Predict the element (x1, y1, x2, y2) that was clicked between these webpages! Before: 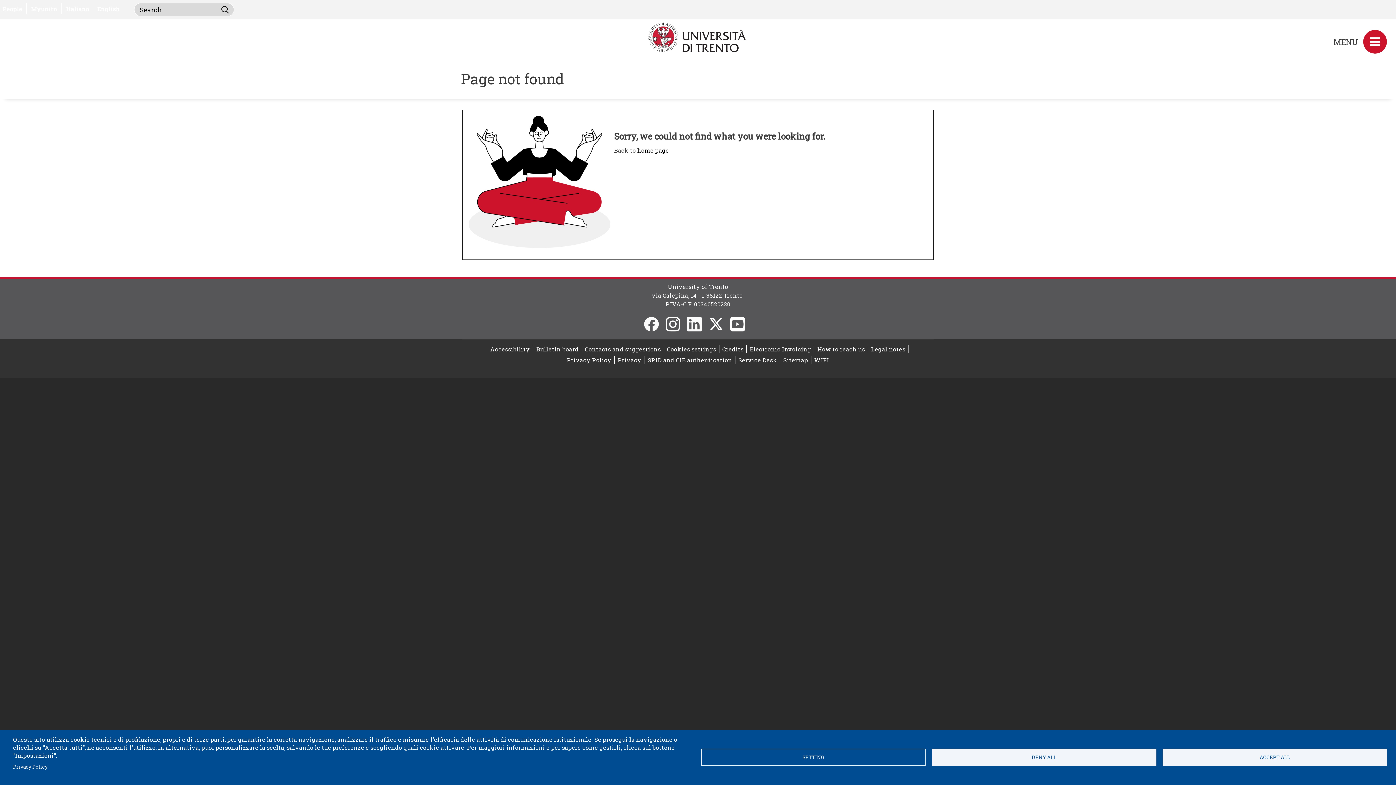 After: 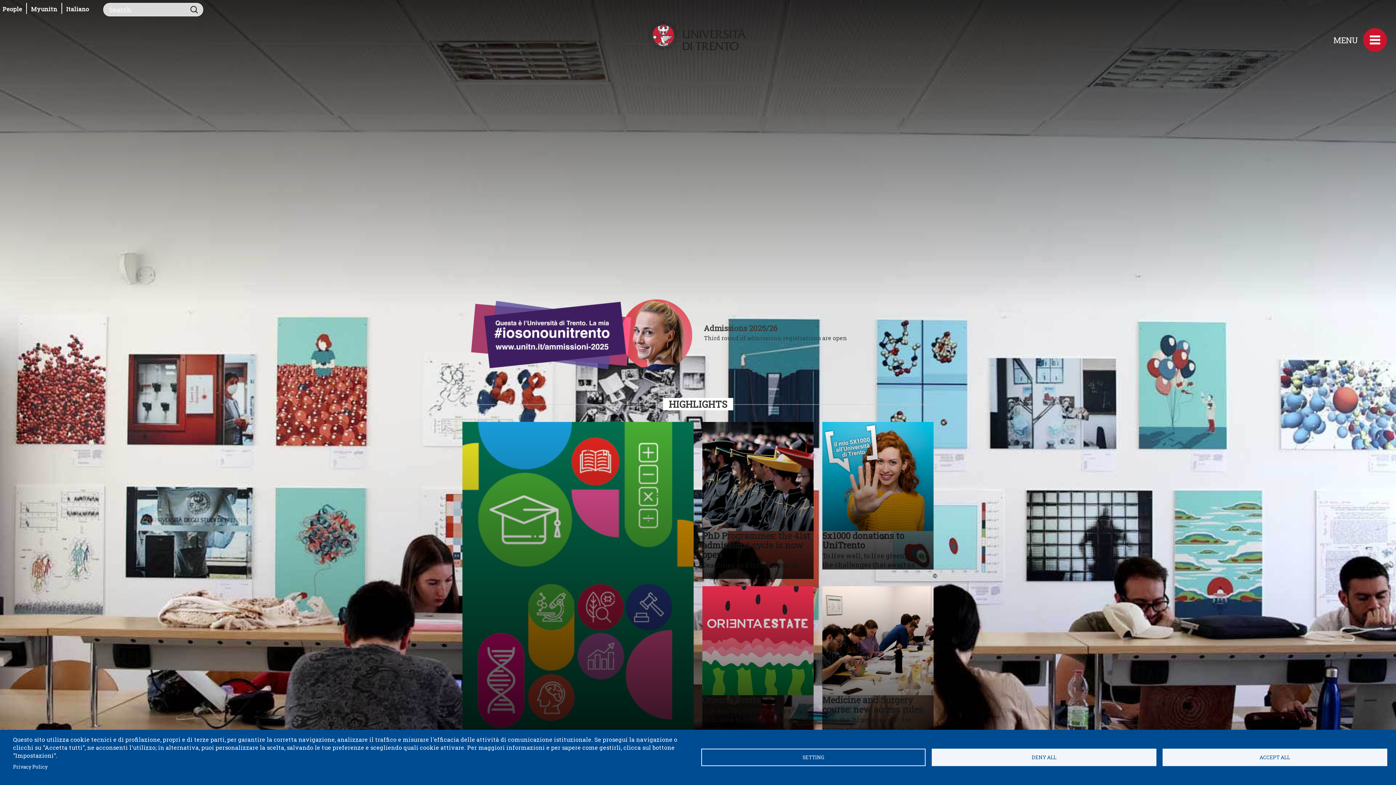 Action: label: home page bbox: (637, 146, 669, 154)